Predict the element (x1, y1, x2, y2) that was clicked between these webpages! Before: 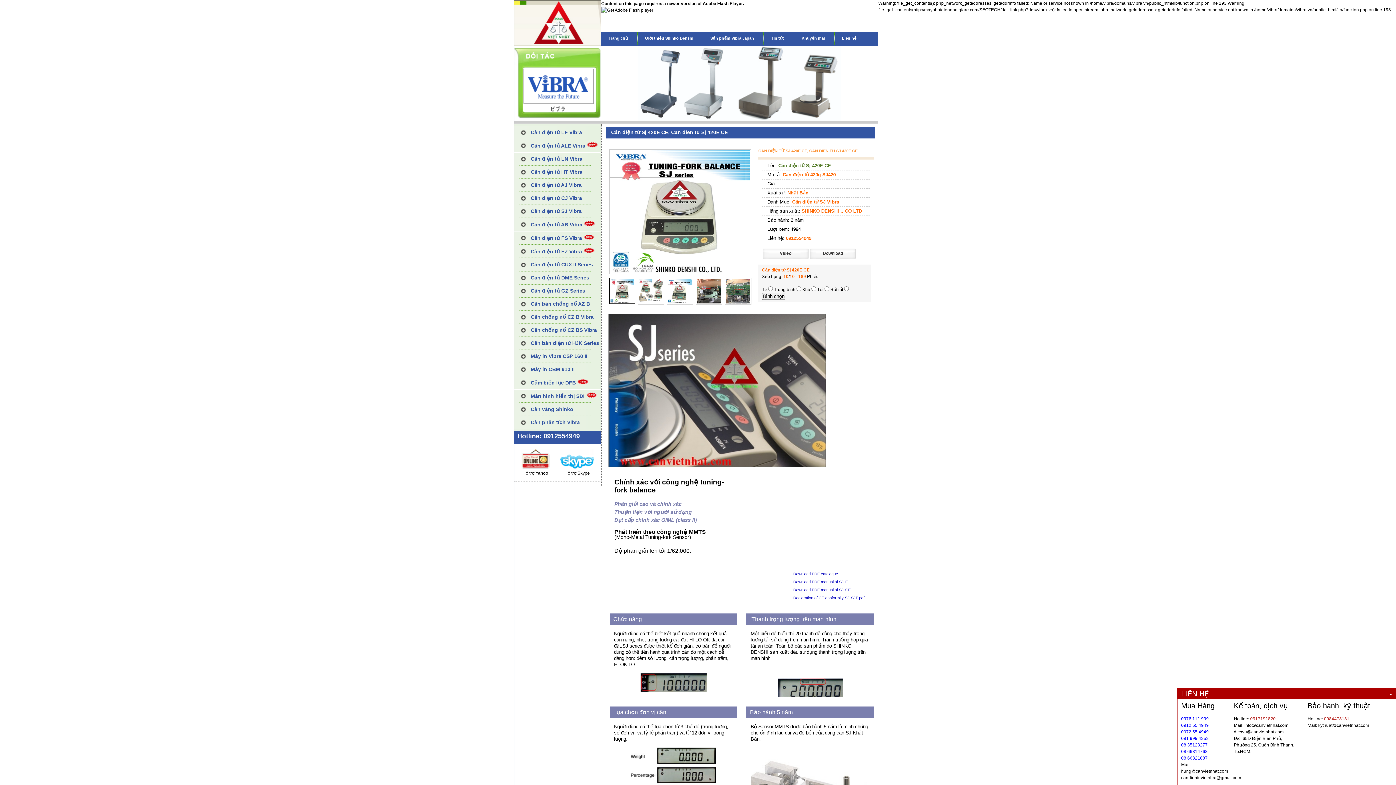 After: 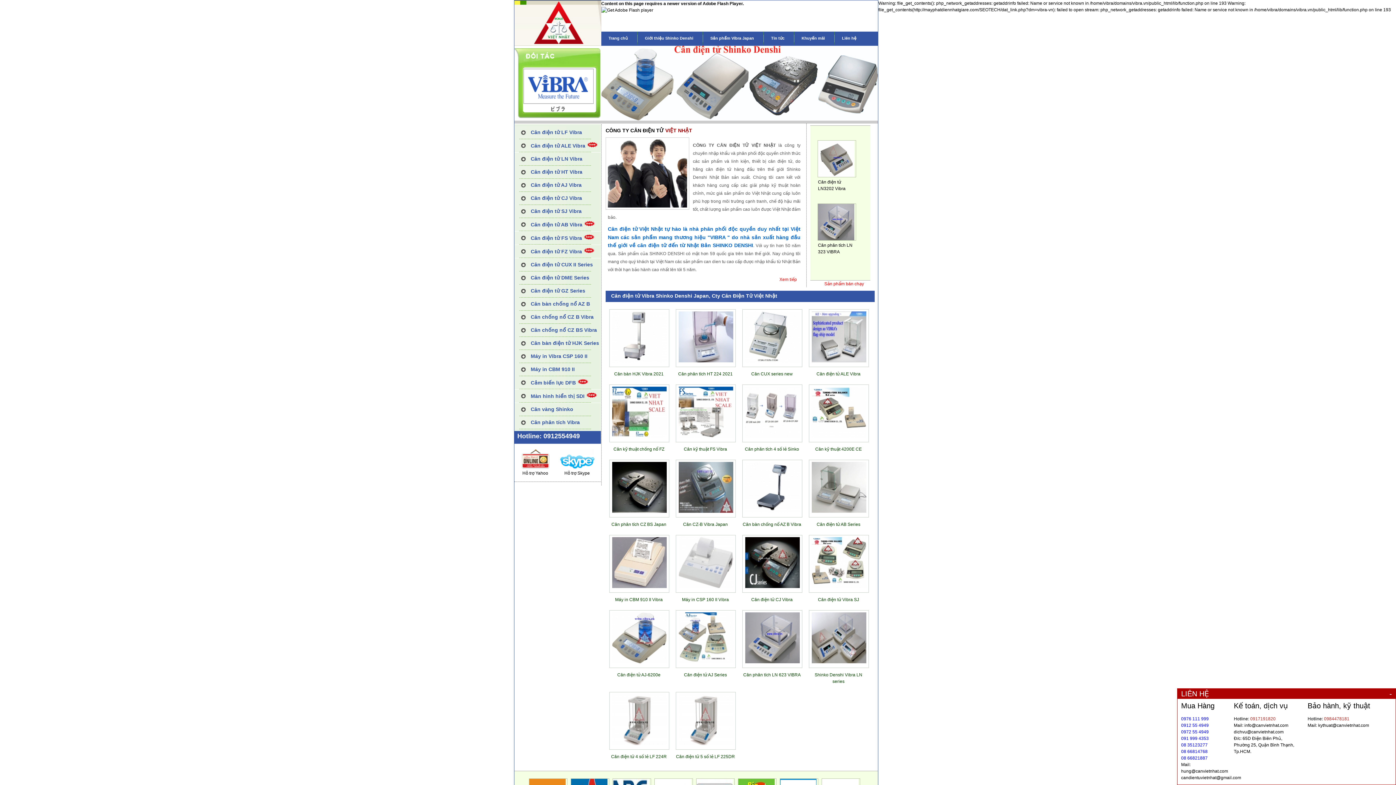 Action: bbox: (601, 31, 637, 44) label: Trang chủ